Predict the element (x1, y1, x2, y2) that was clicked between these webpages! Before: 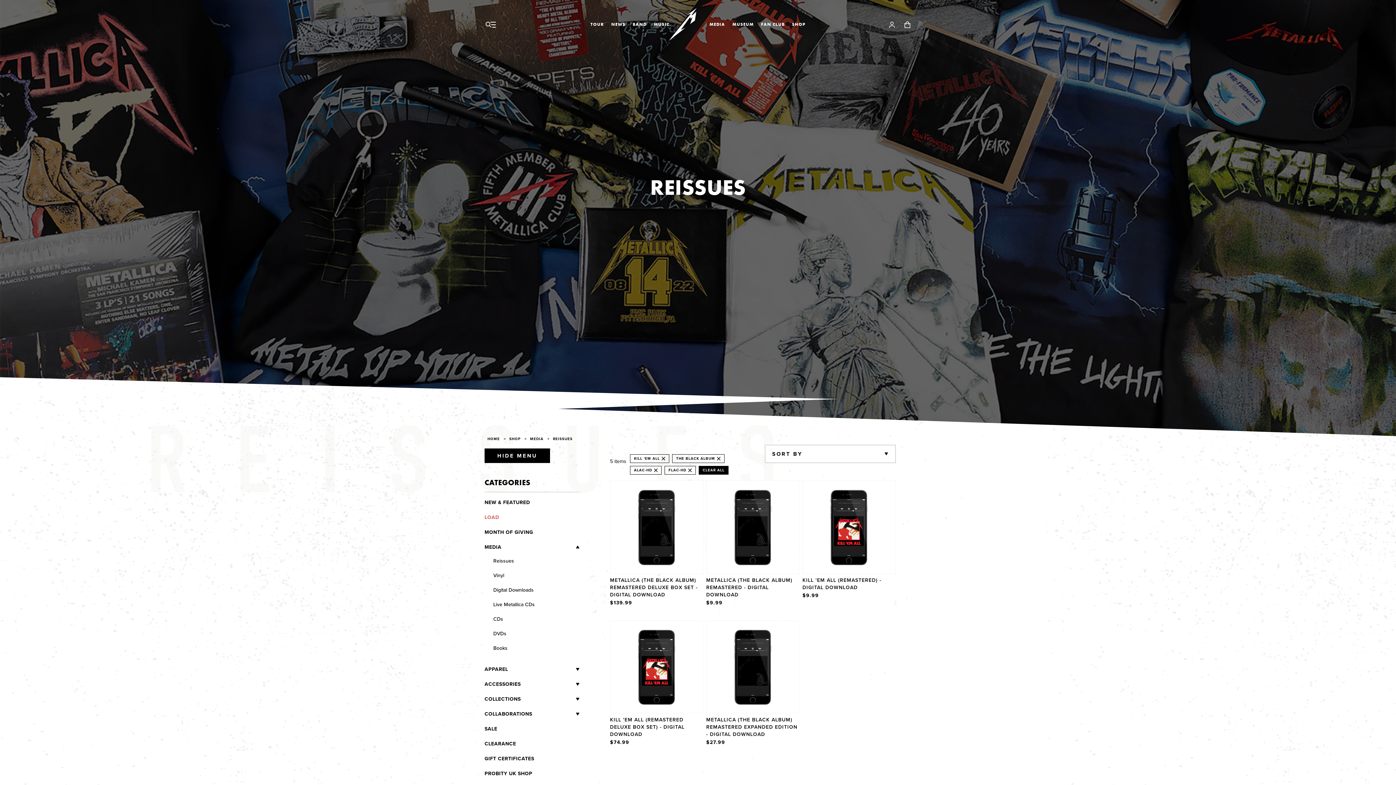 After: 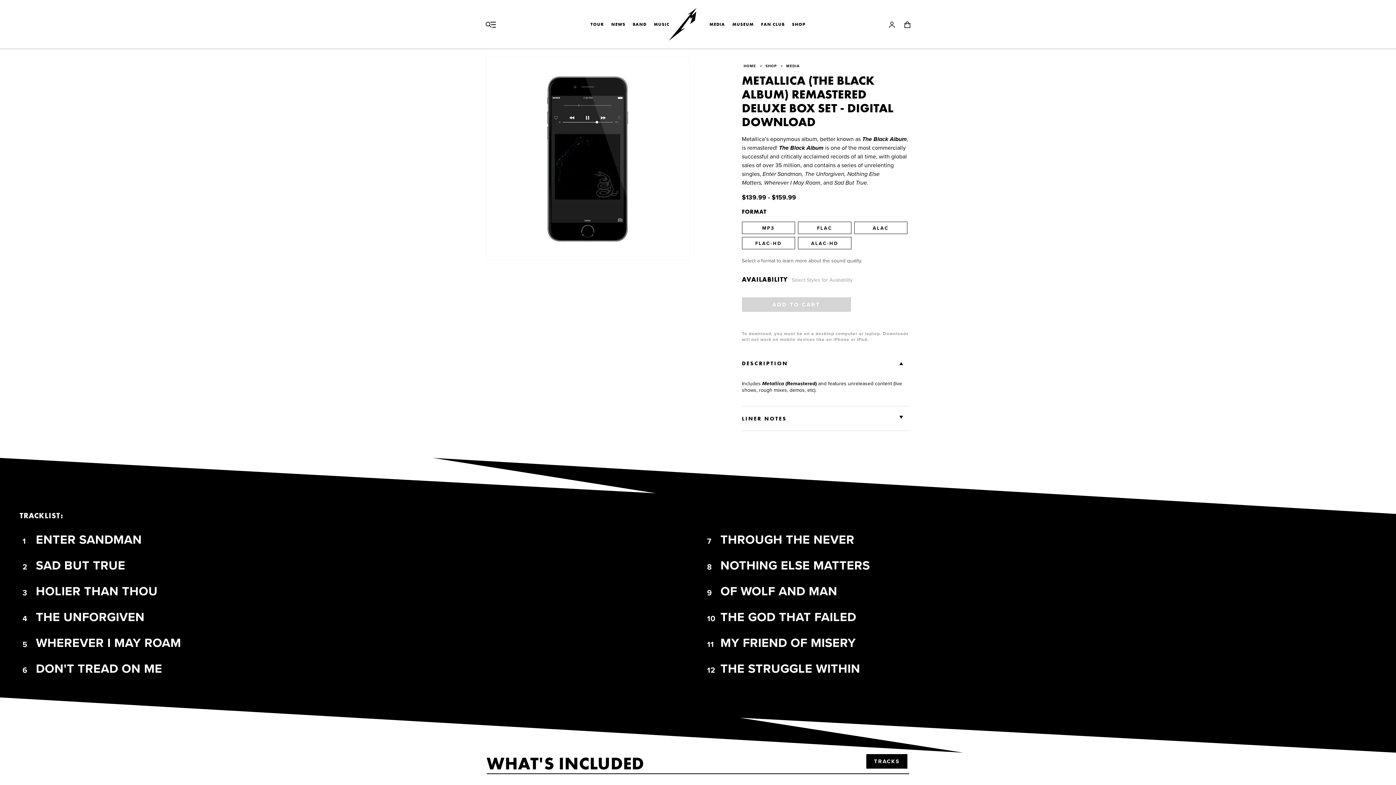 Action: bbox: (610, 480, 703, 574)